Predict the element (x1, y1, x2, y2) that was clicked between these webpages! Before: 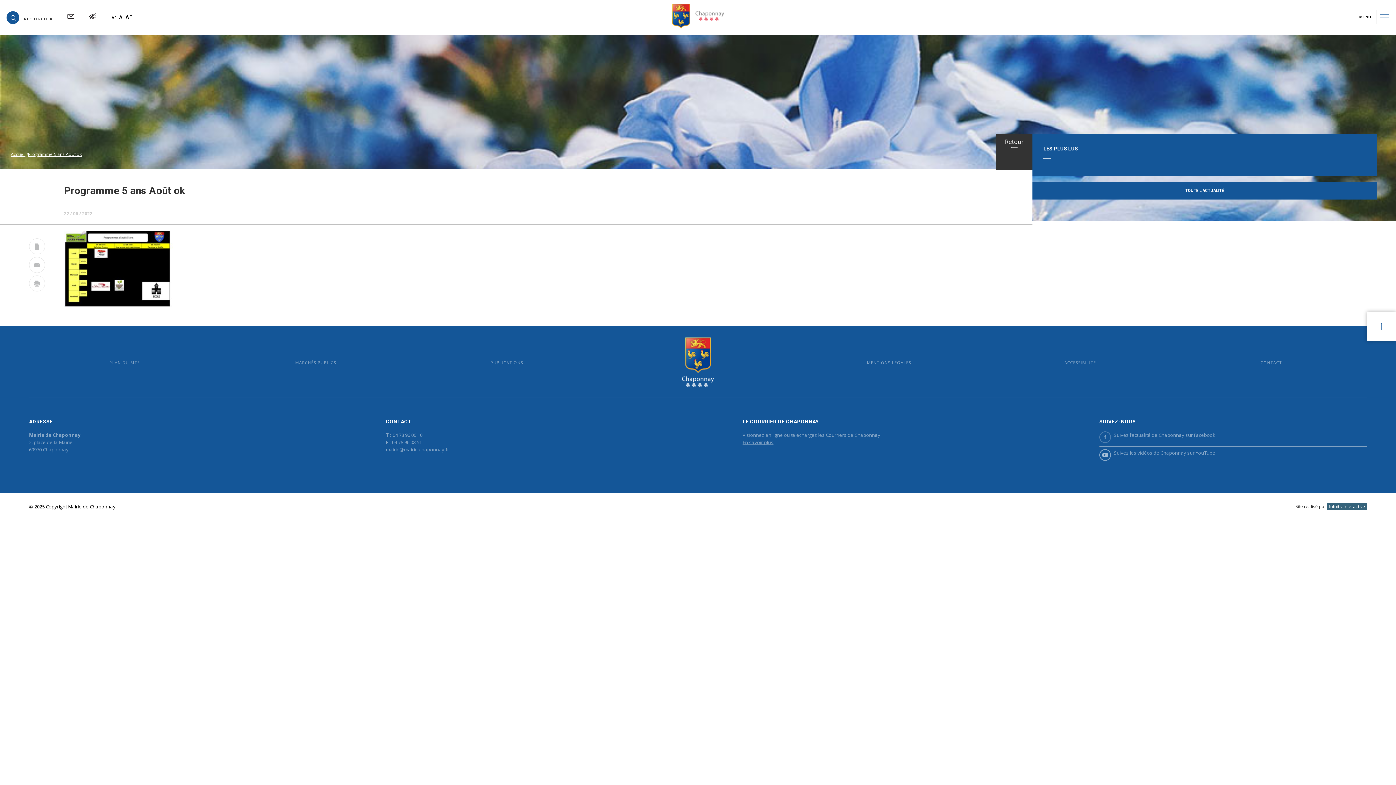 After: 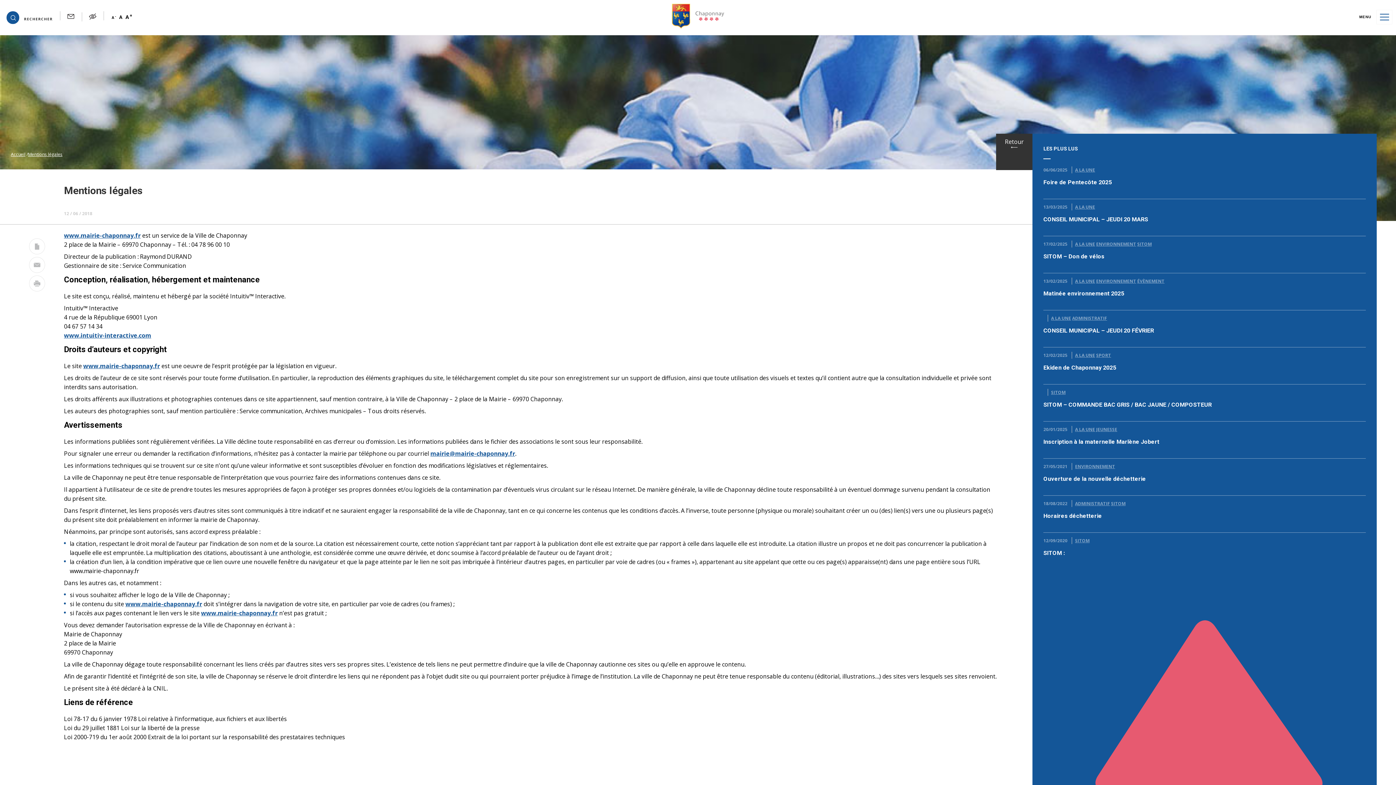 Action: bbox: (867, 359, 911, 365) label: MENTIONS LÉGALES